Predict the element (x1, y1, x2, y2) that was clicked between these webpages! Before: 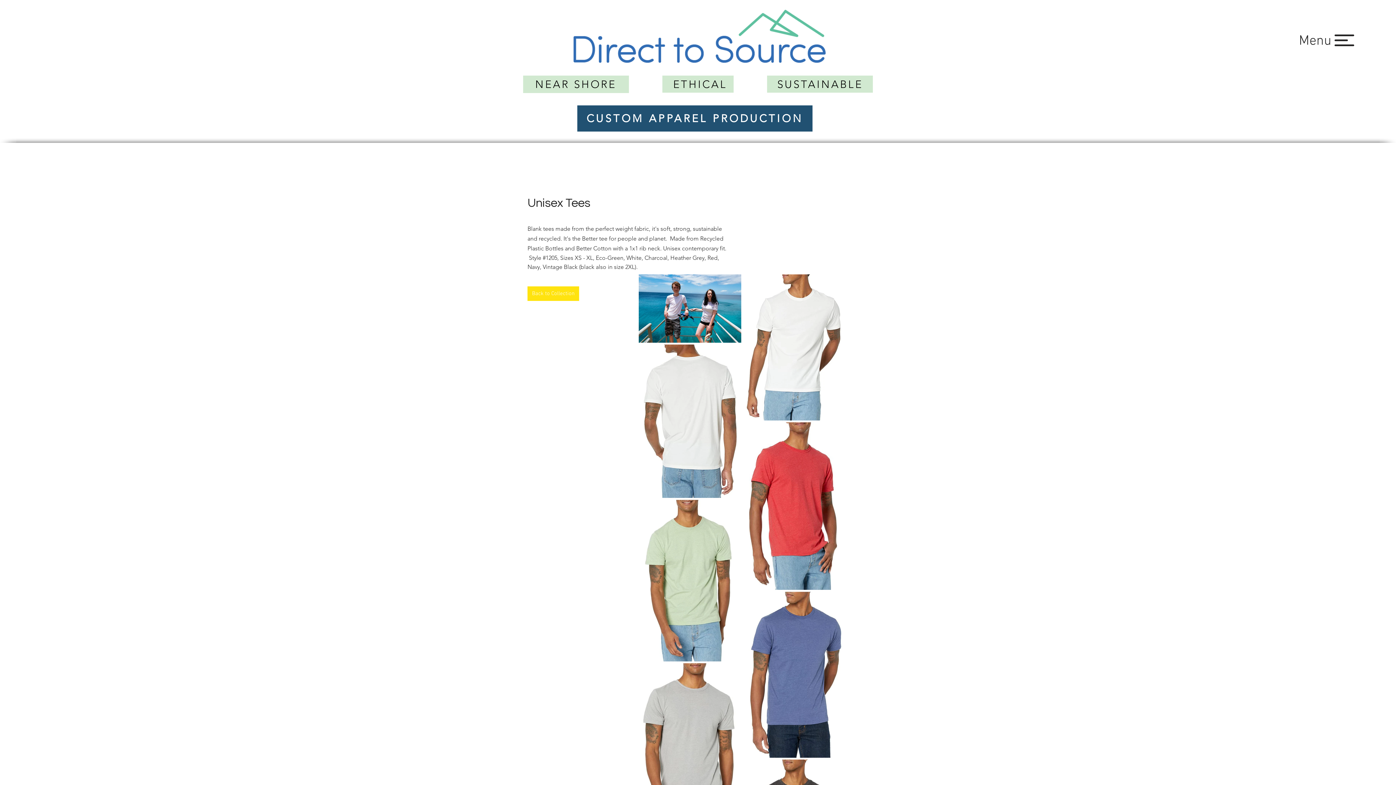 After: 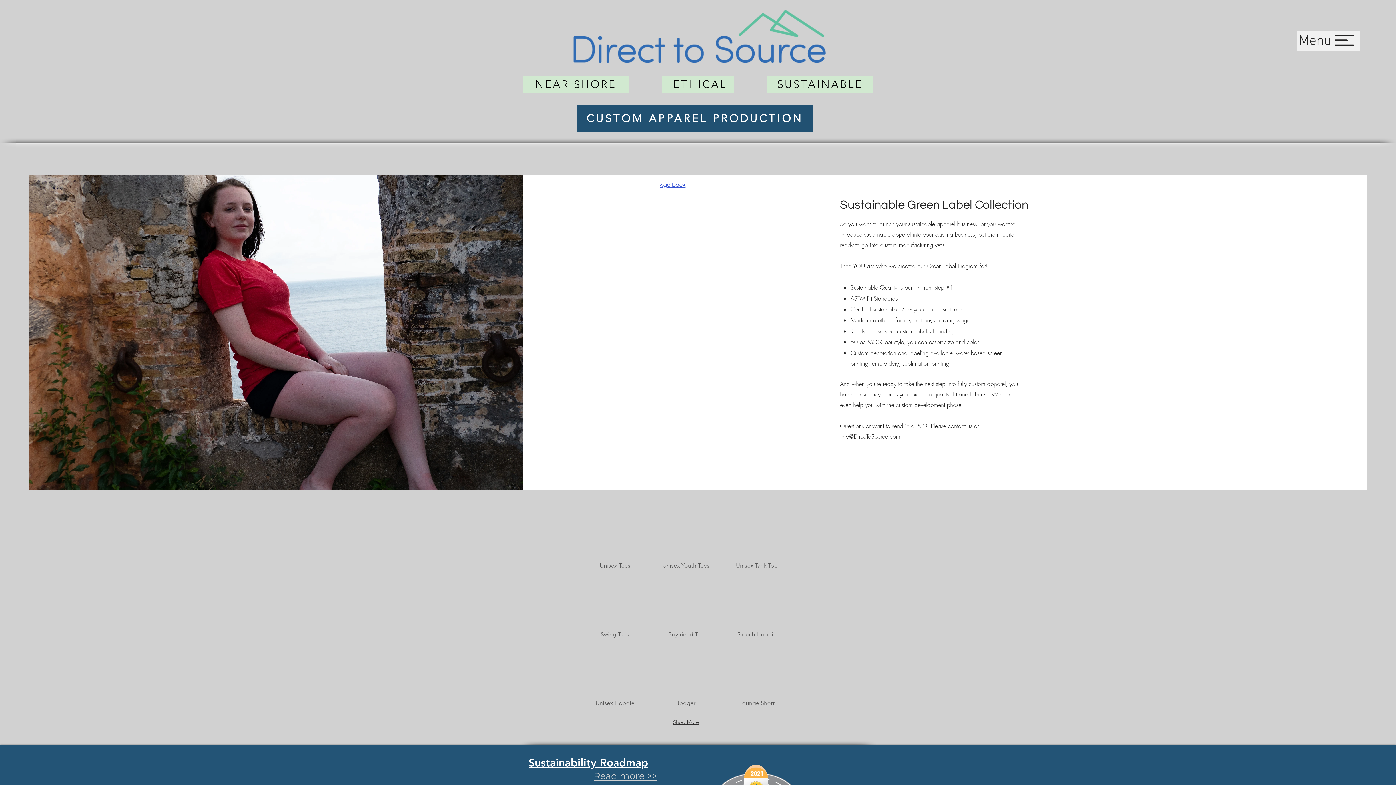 Action: label: Back to Collection bbox: (527, 286, 579, 301)